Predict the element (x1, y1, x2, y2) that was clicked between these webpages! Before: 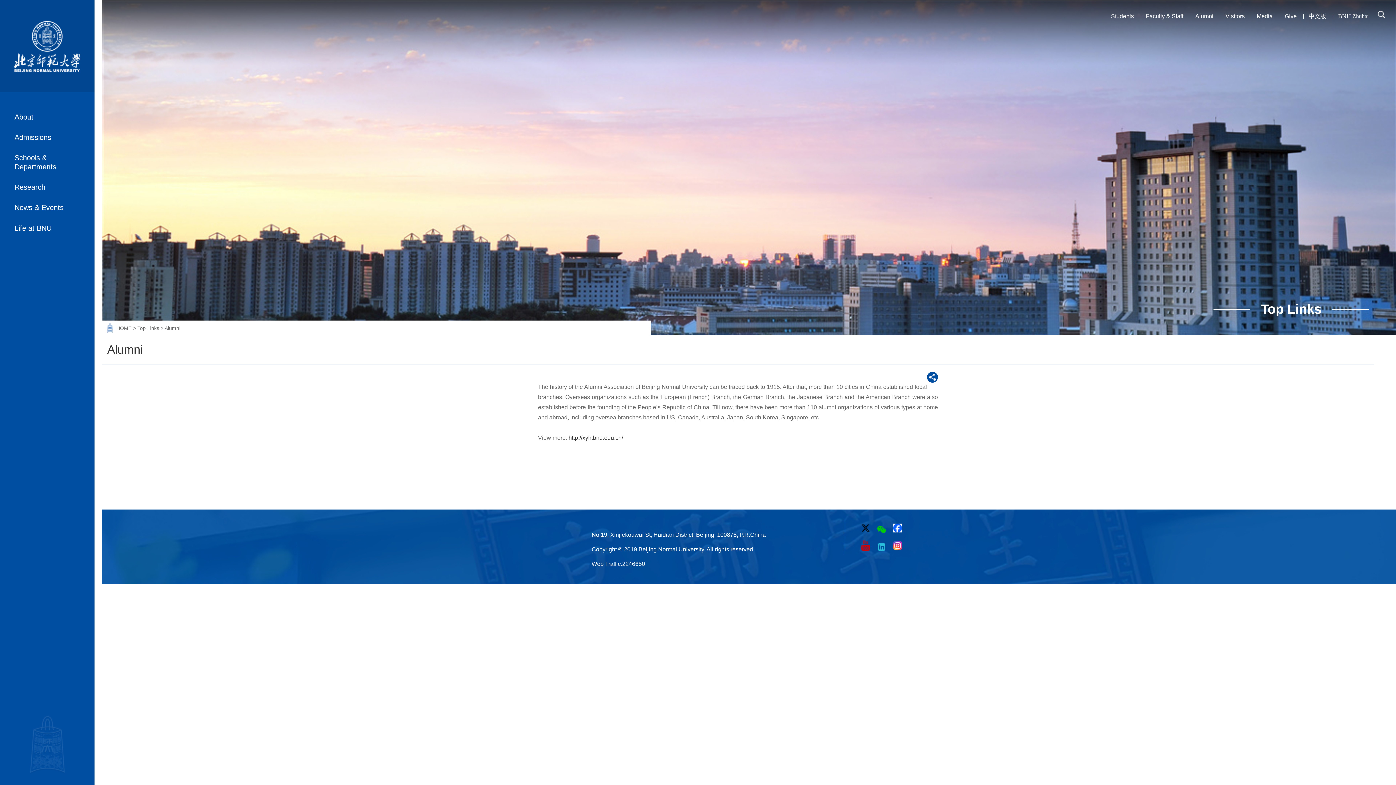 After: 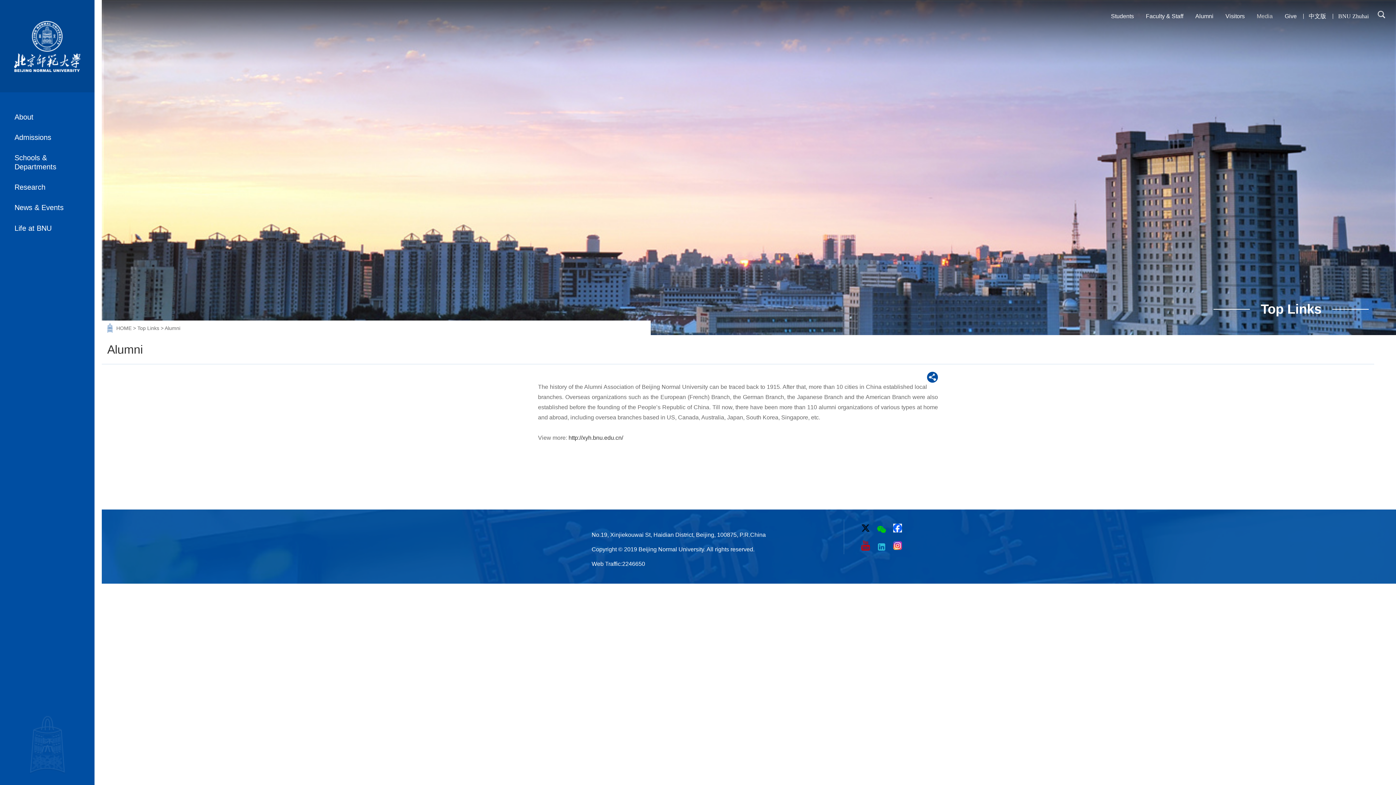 Action: bbox: (1251, 12, 1278, 19) label: Media